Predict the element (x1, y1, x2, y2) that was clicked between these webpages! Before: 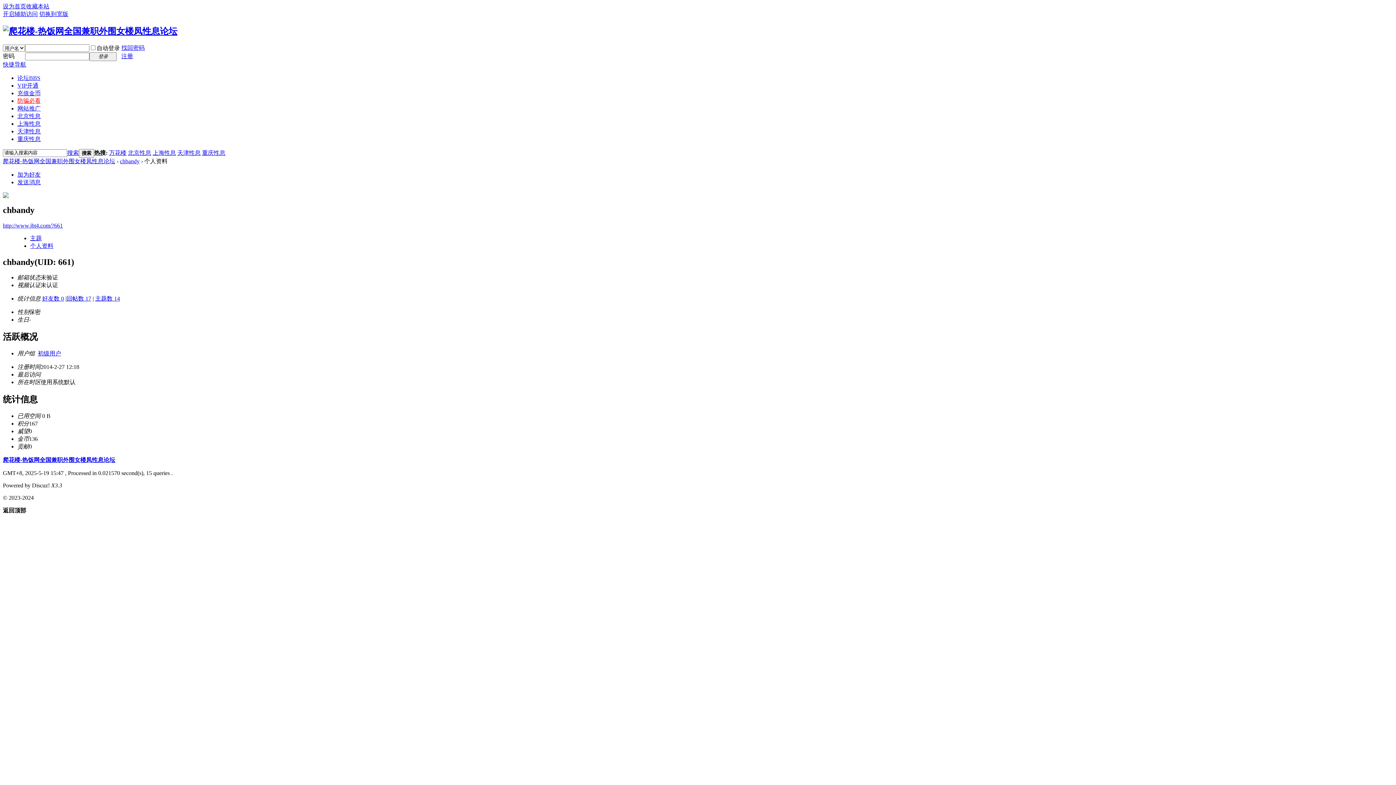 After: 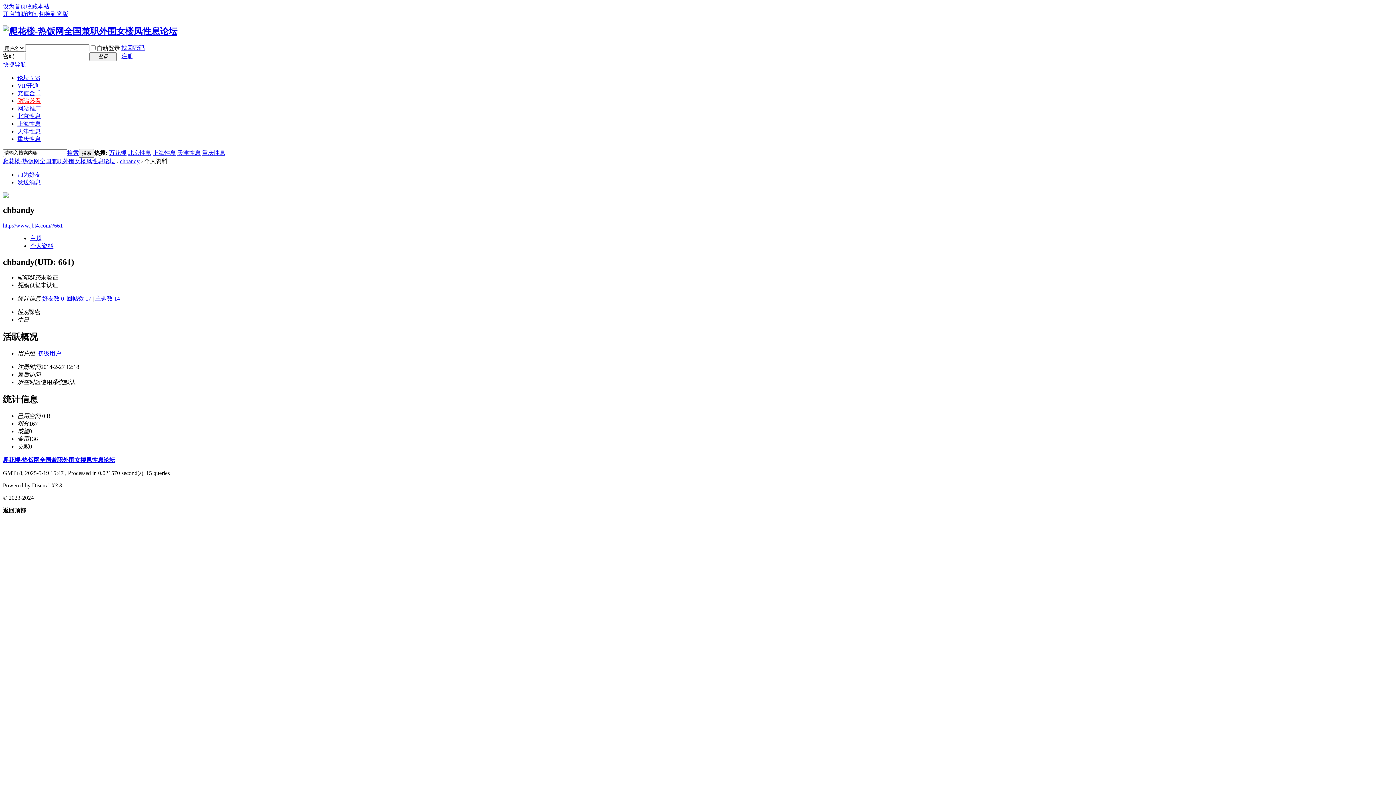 Action: bbox: (66, 295, 91, 301) label: 回帖数 17